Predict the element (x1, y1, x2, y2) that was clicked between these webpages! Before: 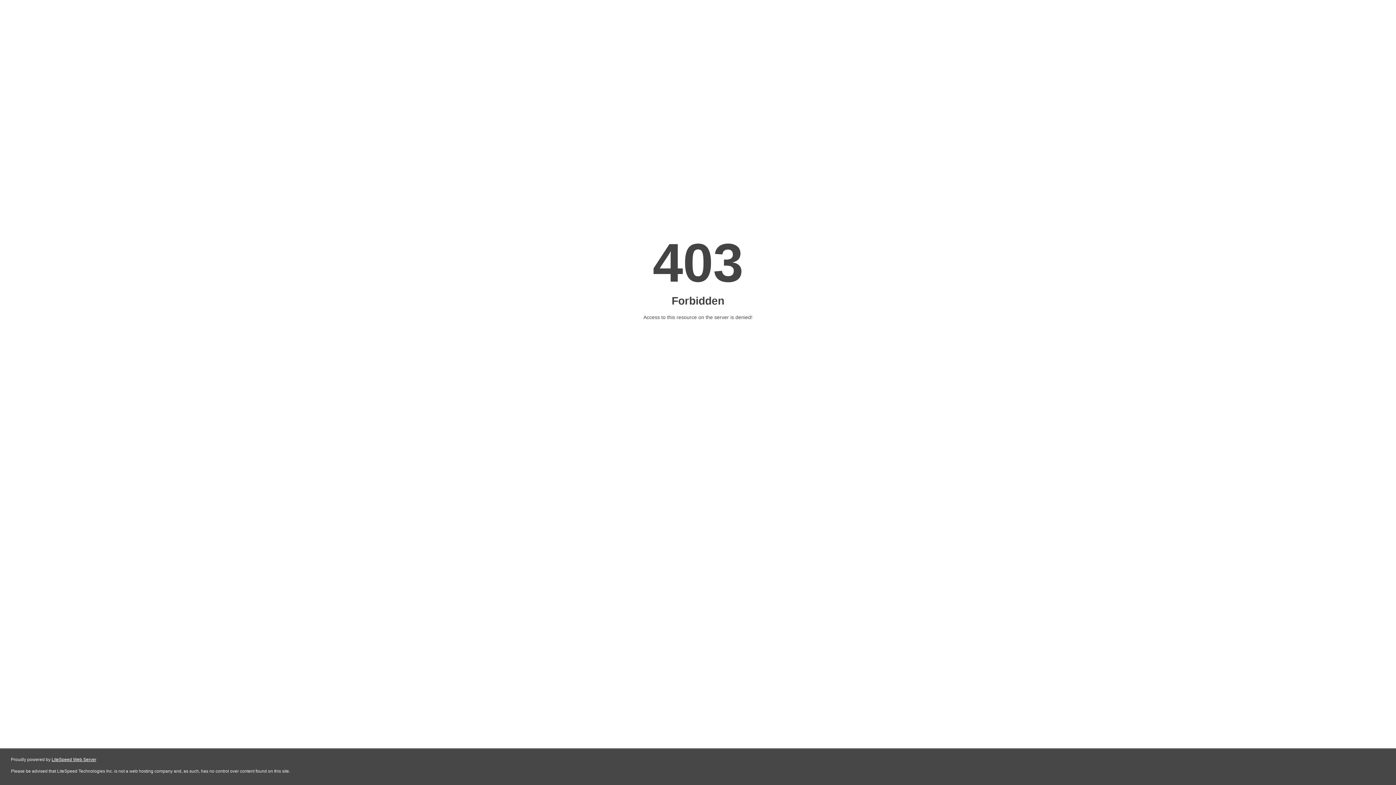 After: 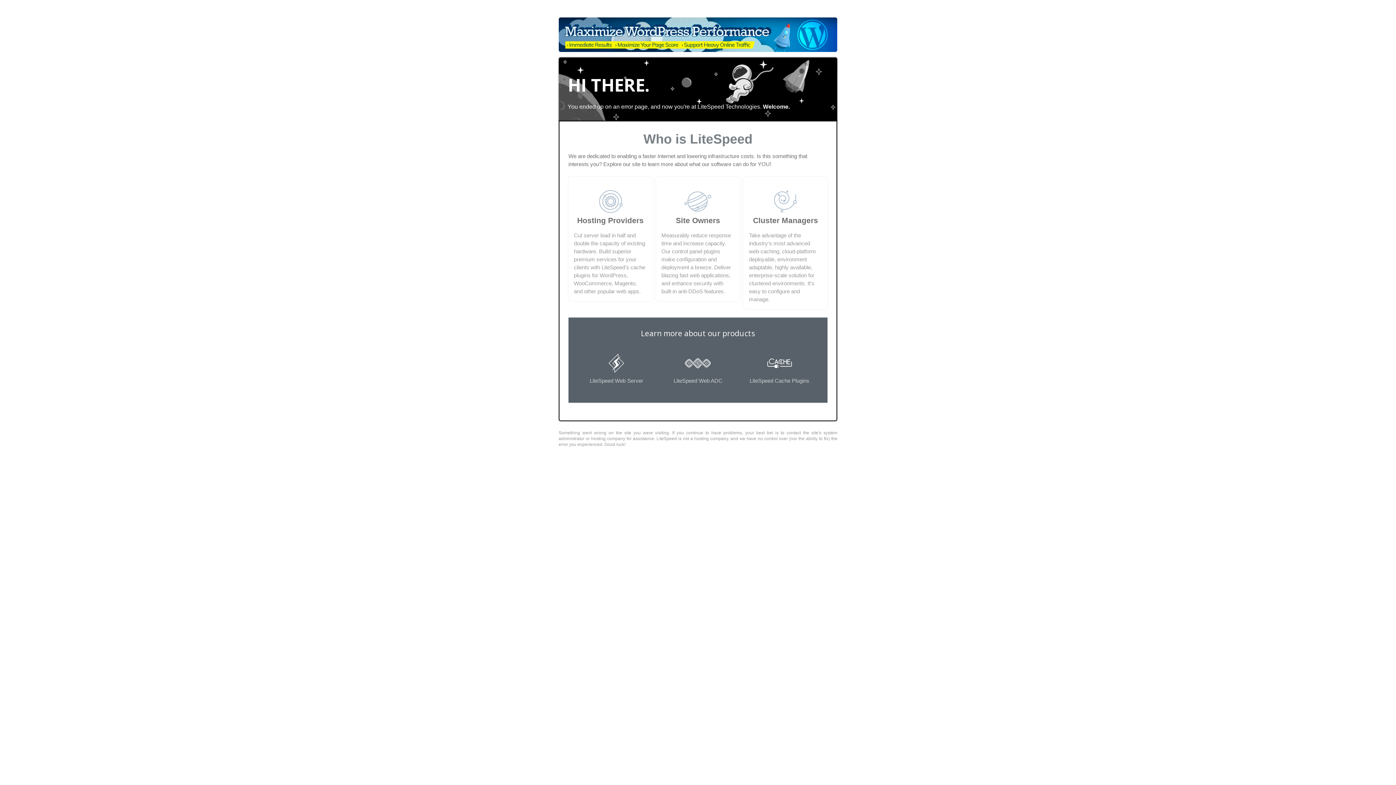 Action: bbox: (51, 757, 96, 762) label: LiteSpeed Web Server